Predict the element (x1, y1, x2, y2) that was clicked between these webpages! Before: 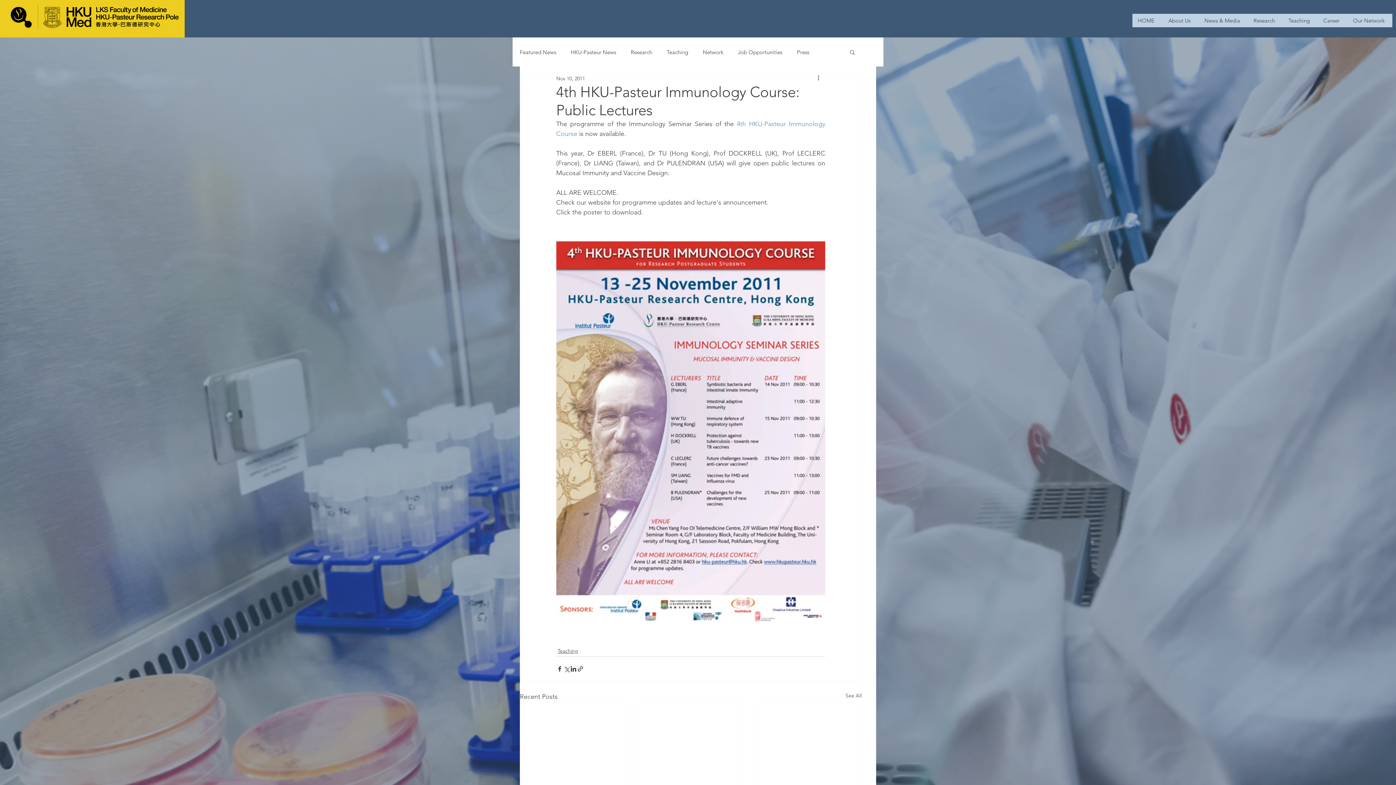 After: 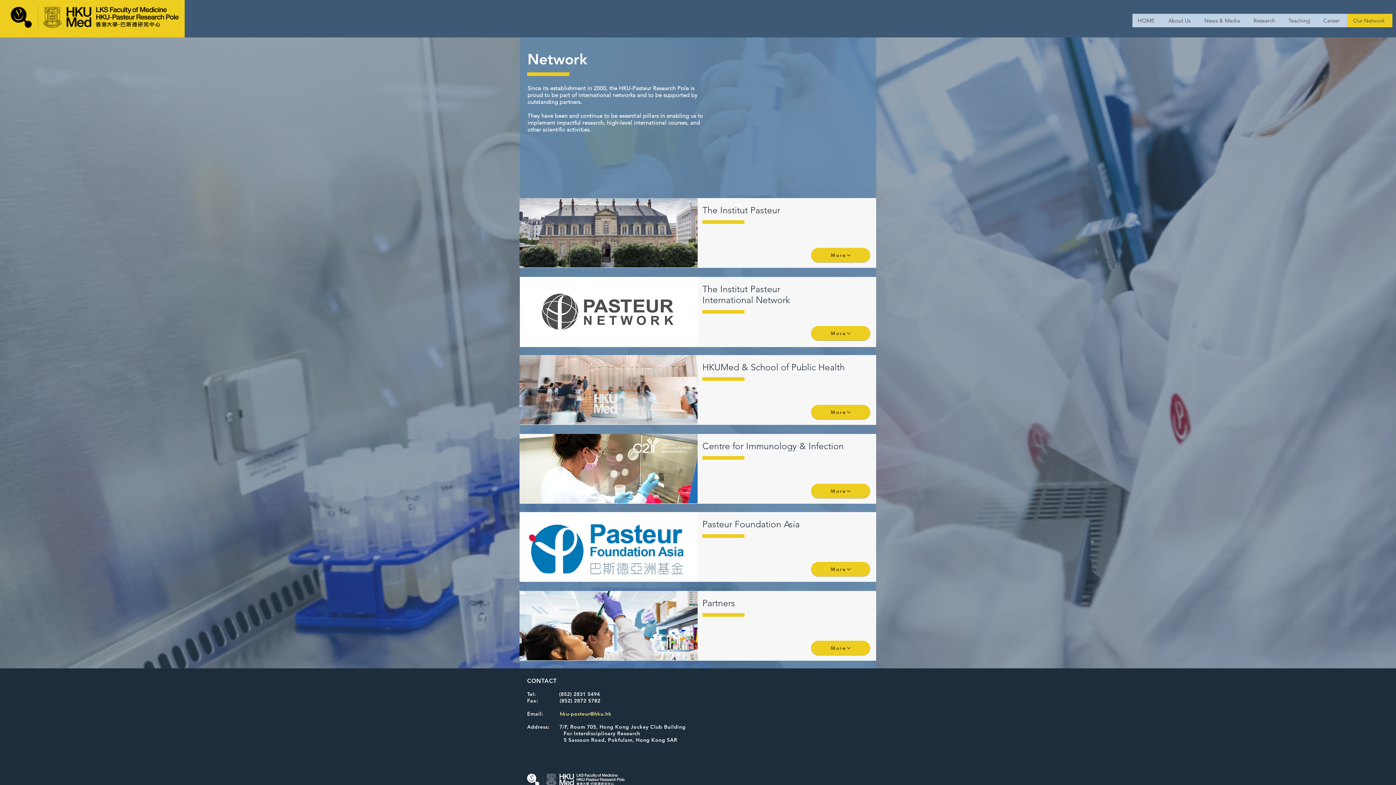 Action: label: Our Network bbox: (1347, 13, 1392, 27)